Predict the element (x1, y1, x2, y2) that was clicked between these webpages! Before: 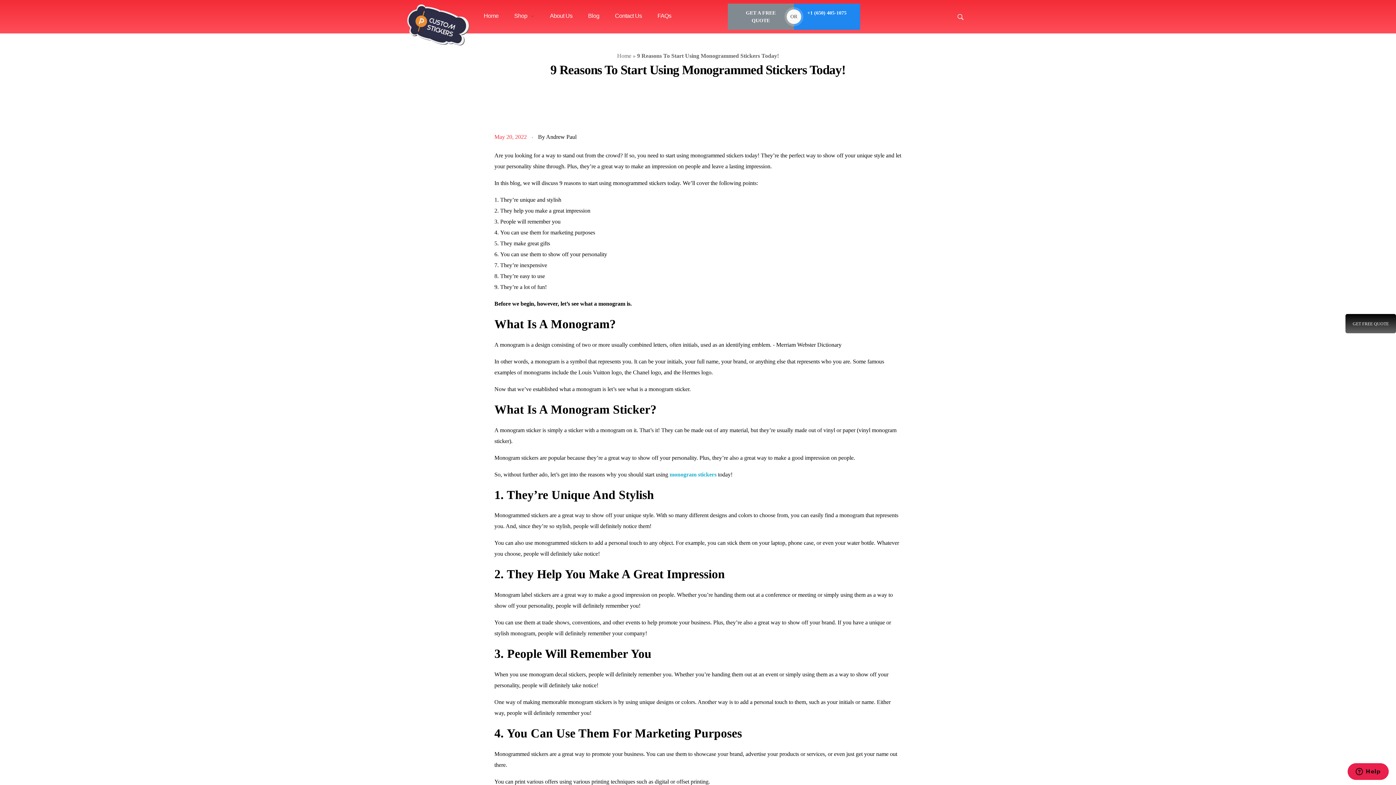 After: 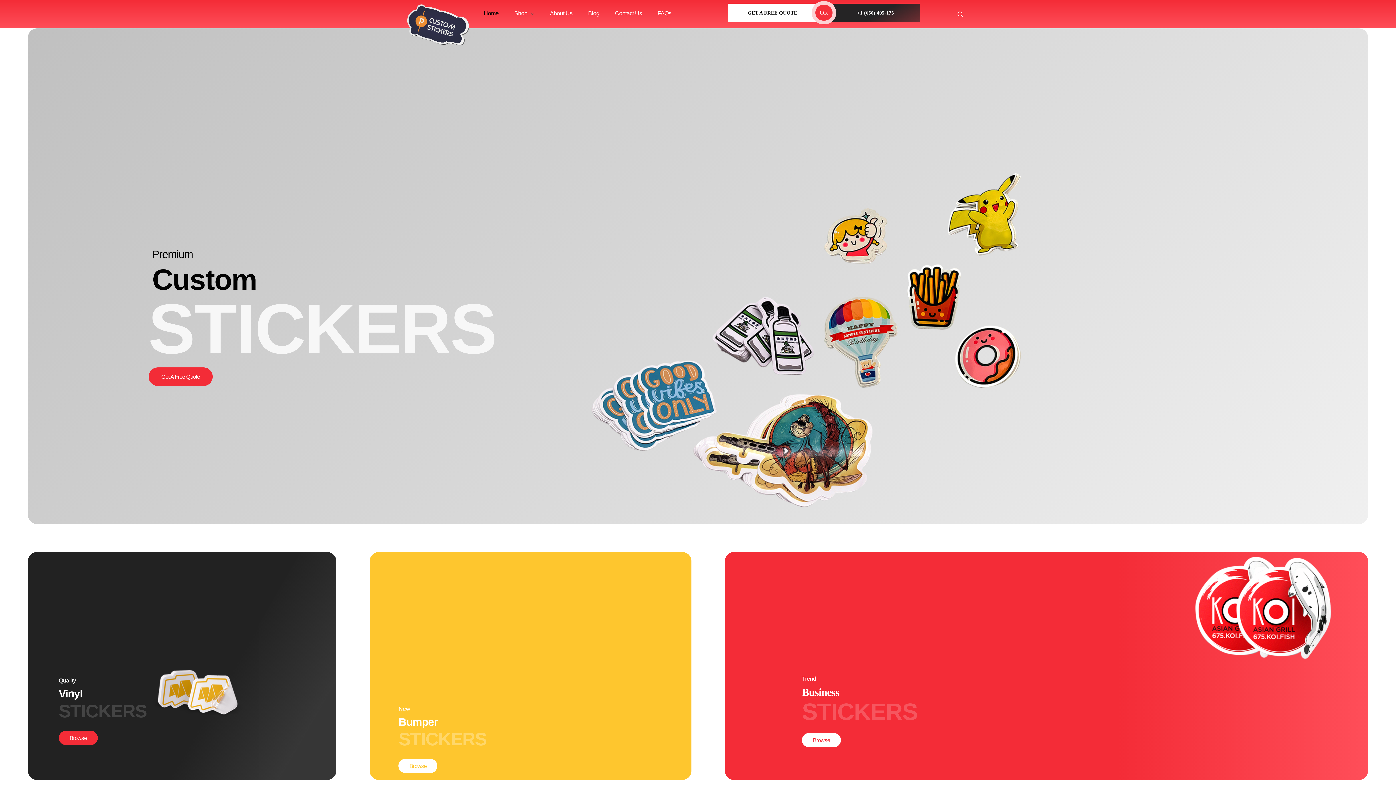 Action: bbox: (617, 52, 631, 58) label: Home